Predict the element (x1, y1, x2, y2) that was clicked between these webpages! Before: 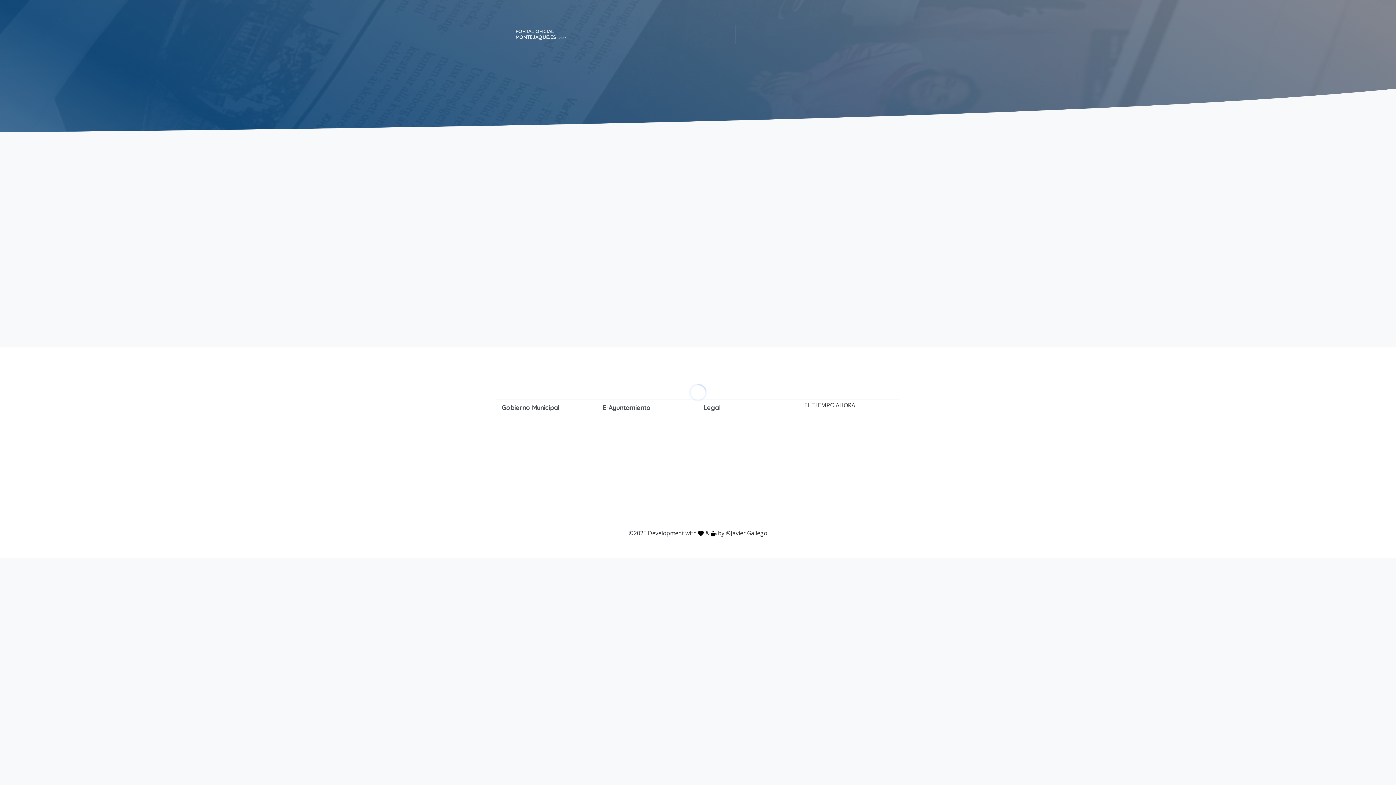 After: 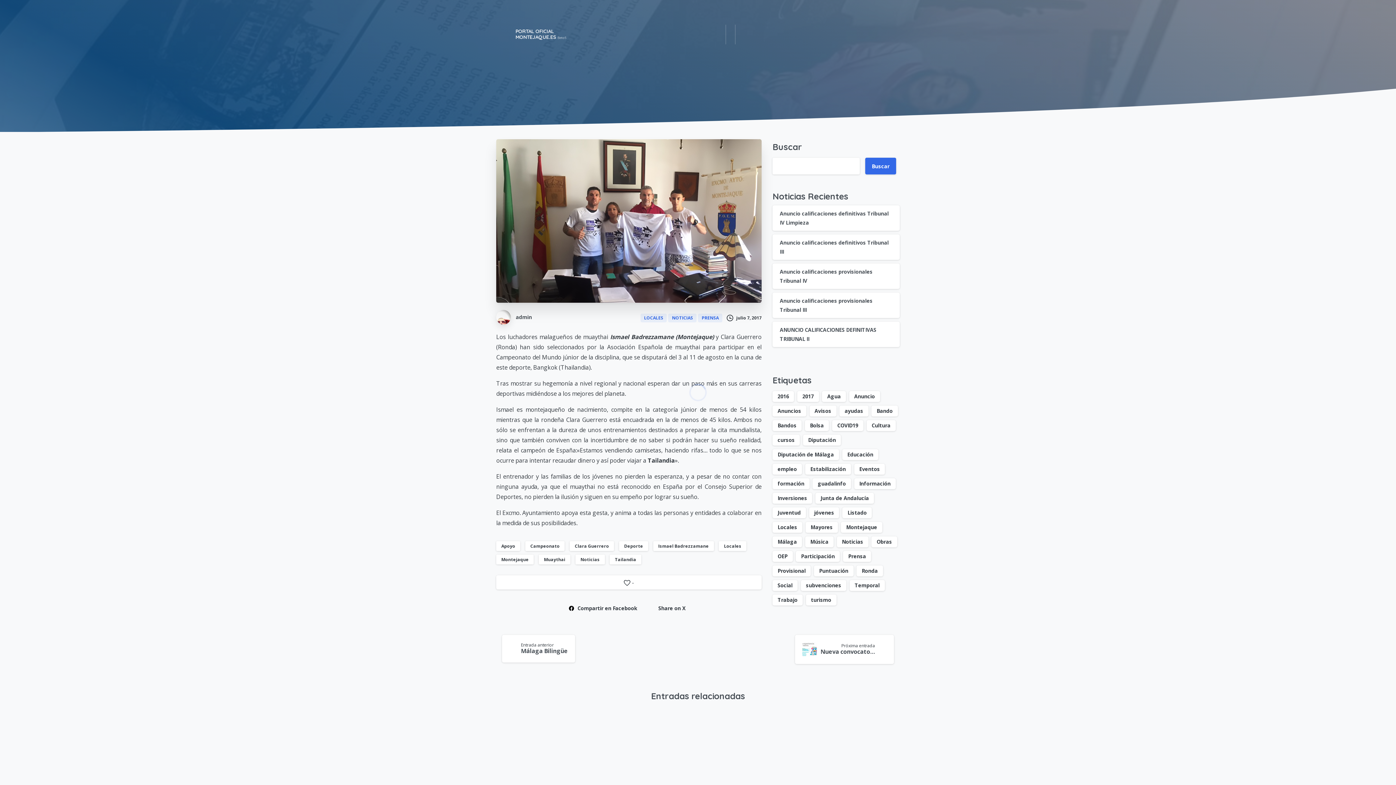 Action: label: Leer más bbox: (864, 293, 889, 299)